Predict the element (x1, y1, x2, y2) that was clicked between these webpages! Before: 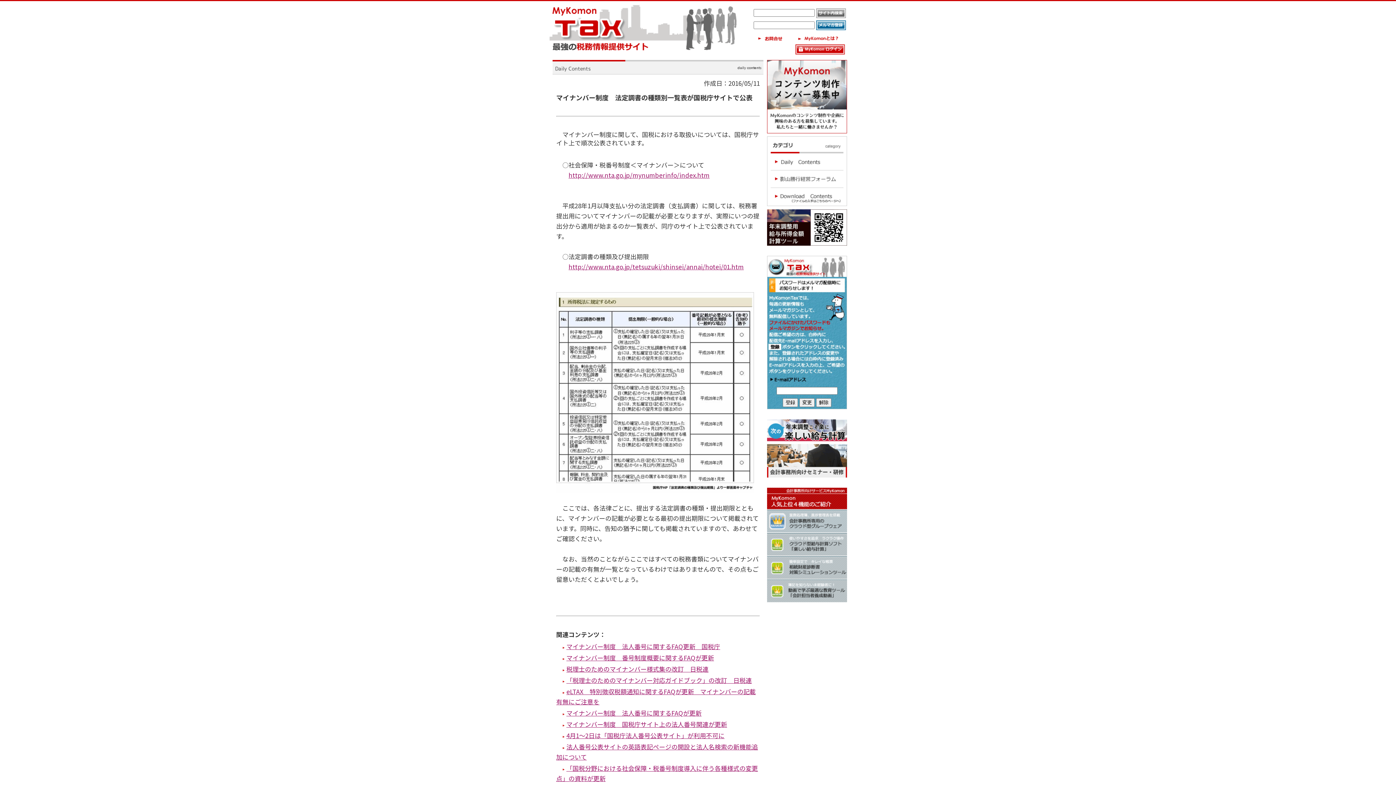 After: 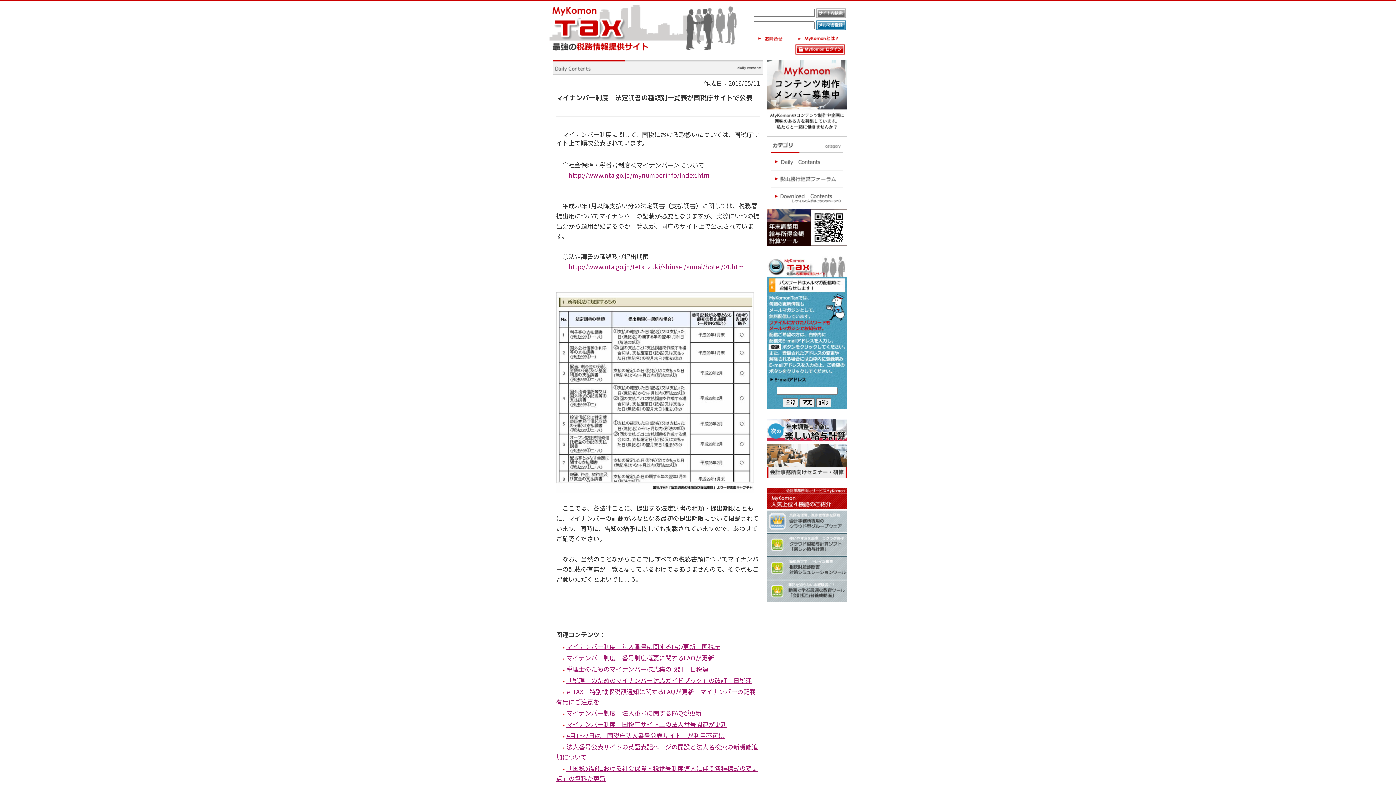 Action: bbox: (767, 434, 847, 443)